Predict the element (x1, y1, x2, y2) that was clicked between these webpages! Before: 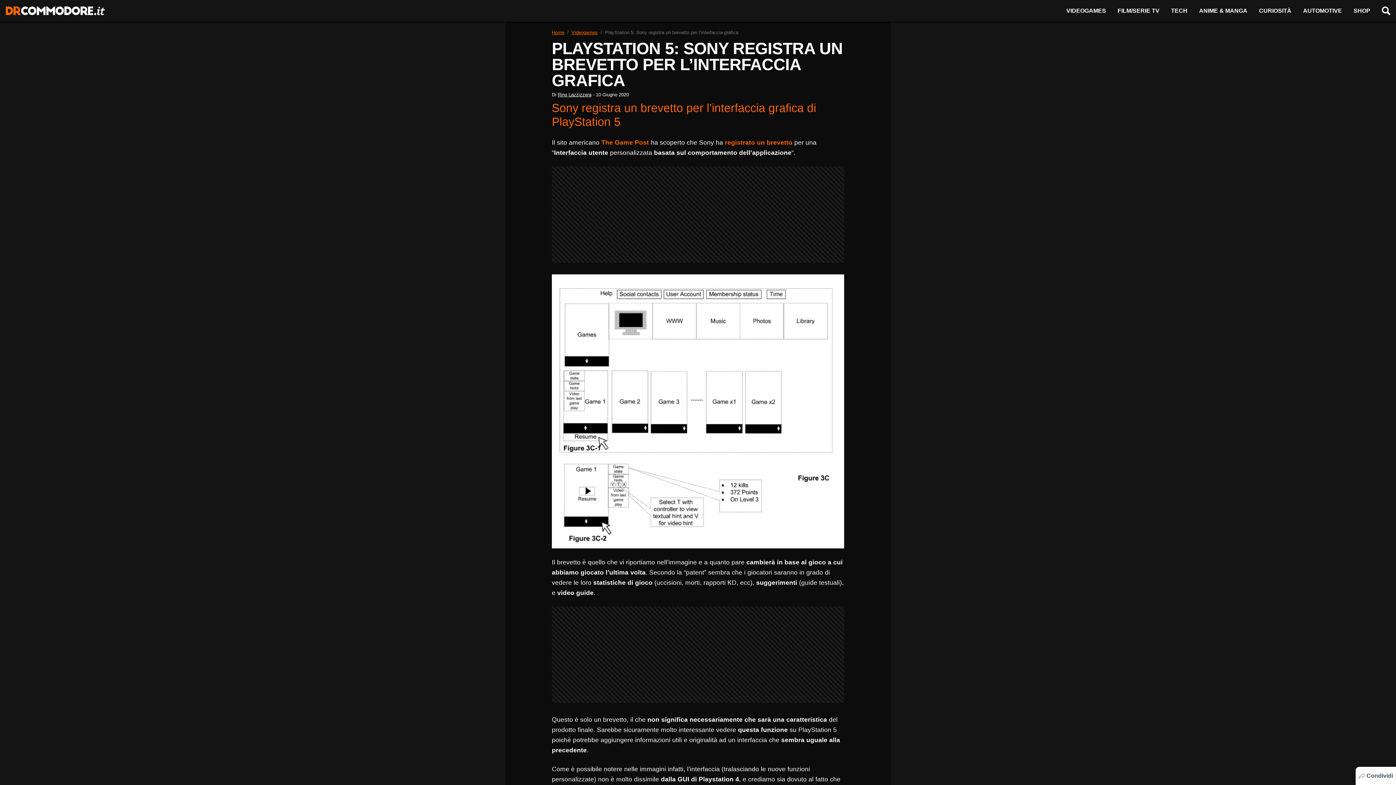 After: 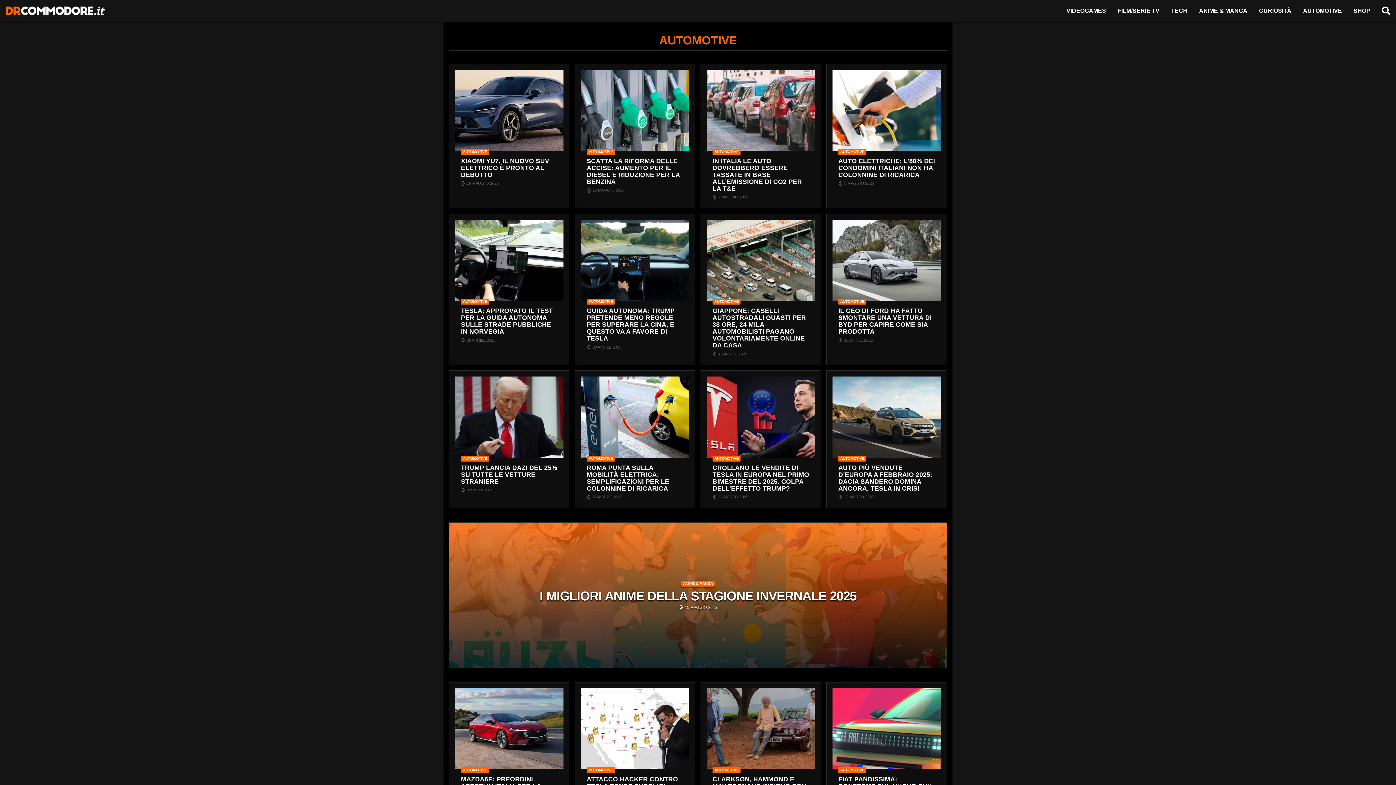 Action: bbox: (1297, 3, 1348, 18) label: AUTOMOTIVE